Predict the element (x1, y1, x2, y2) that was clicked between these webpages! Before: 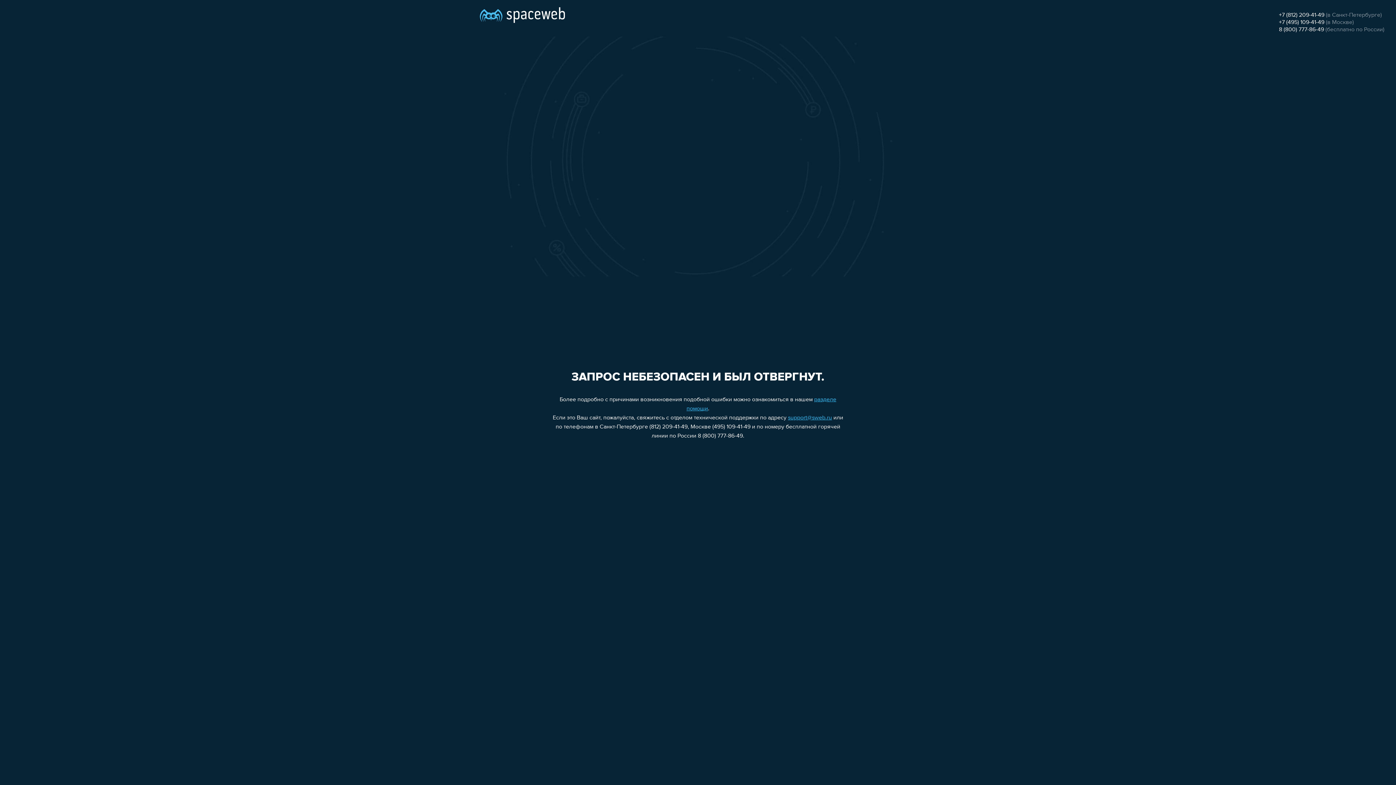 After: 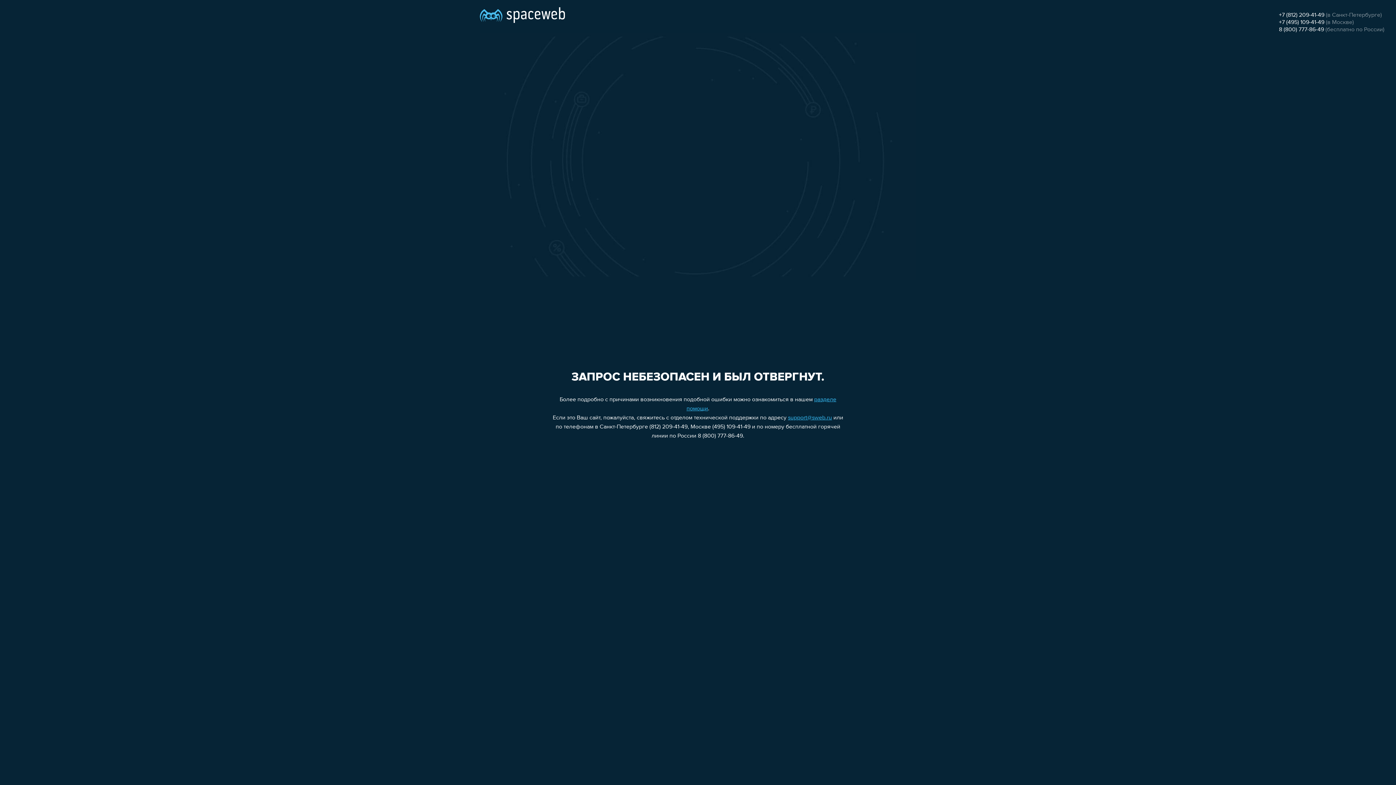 Action: label: +7 (812) 209-41-49 bbox: (1279, 12, 1324, 18)